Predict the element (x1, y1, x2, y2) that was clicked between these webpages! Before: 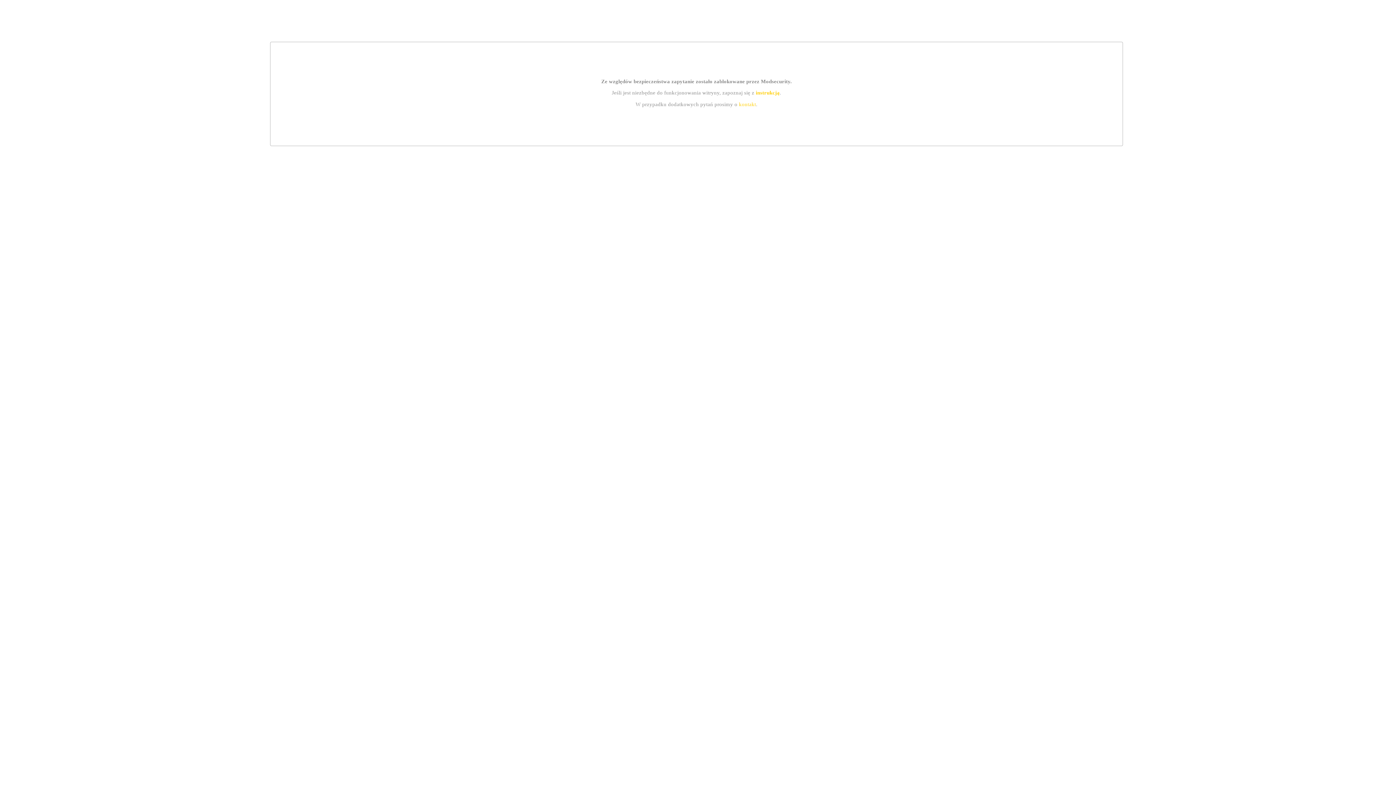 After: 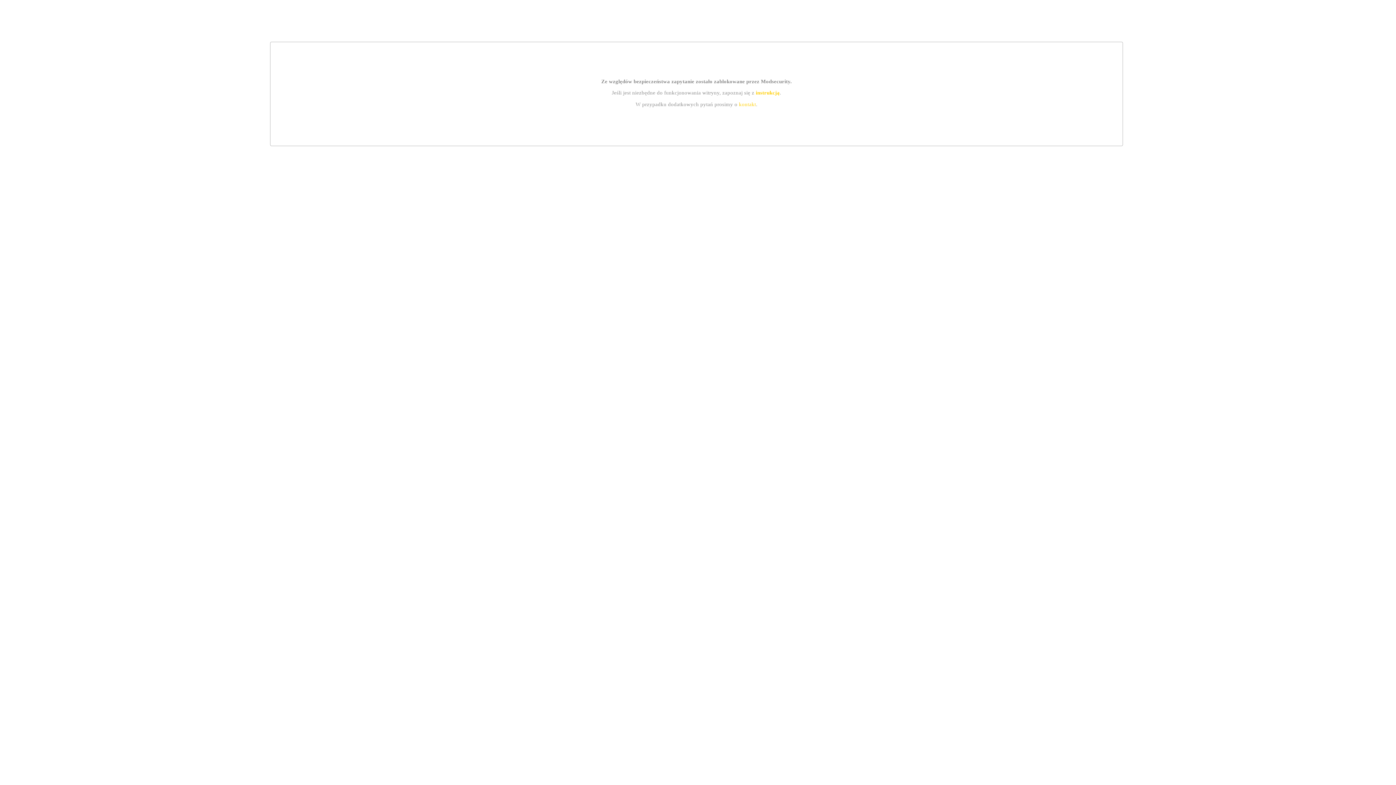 Action: label: kontakt bbox: (739, 101, 756, 107)